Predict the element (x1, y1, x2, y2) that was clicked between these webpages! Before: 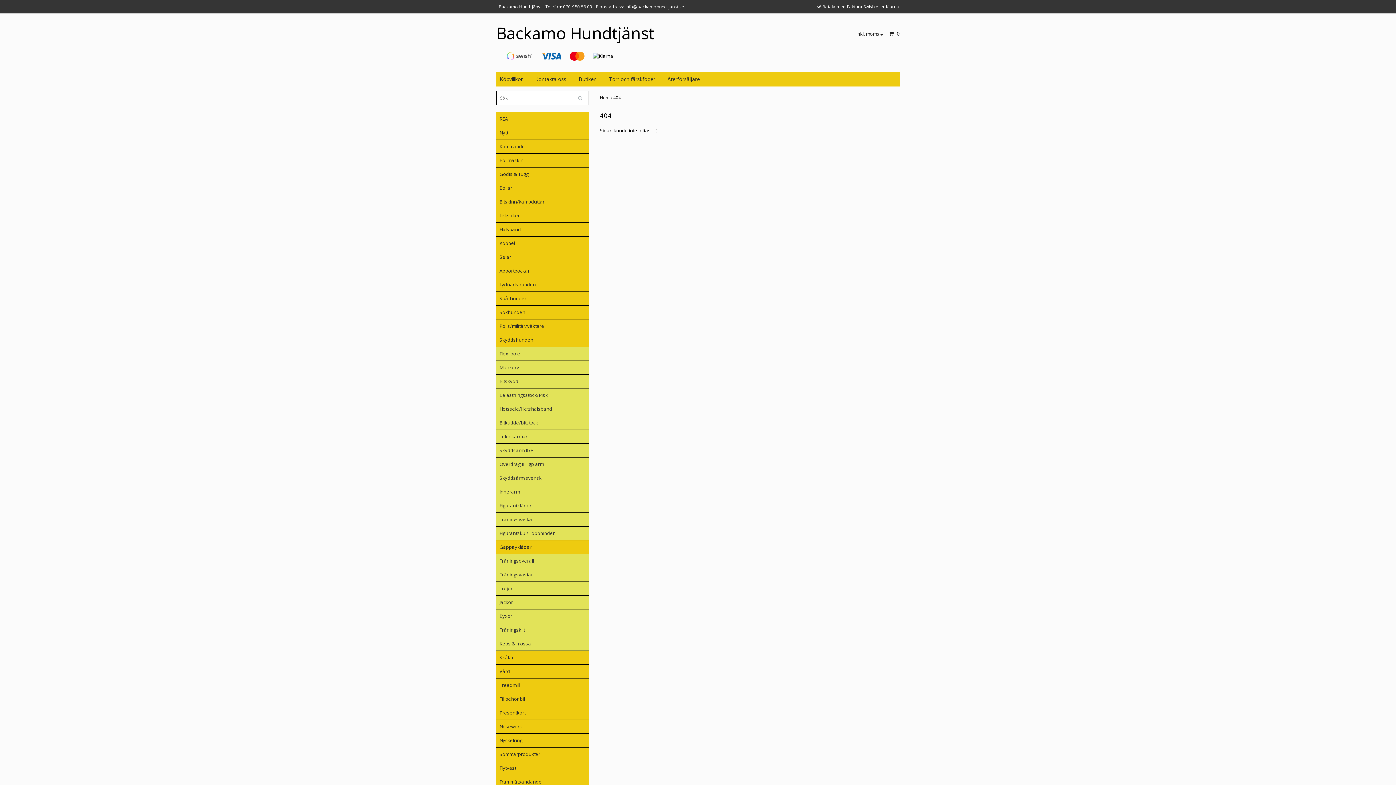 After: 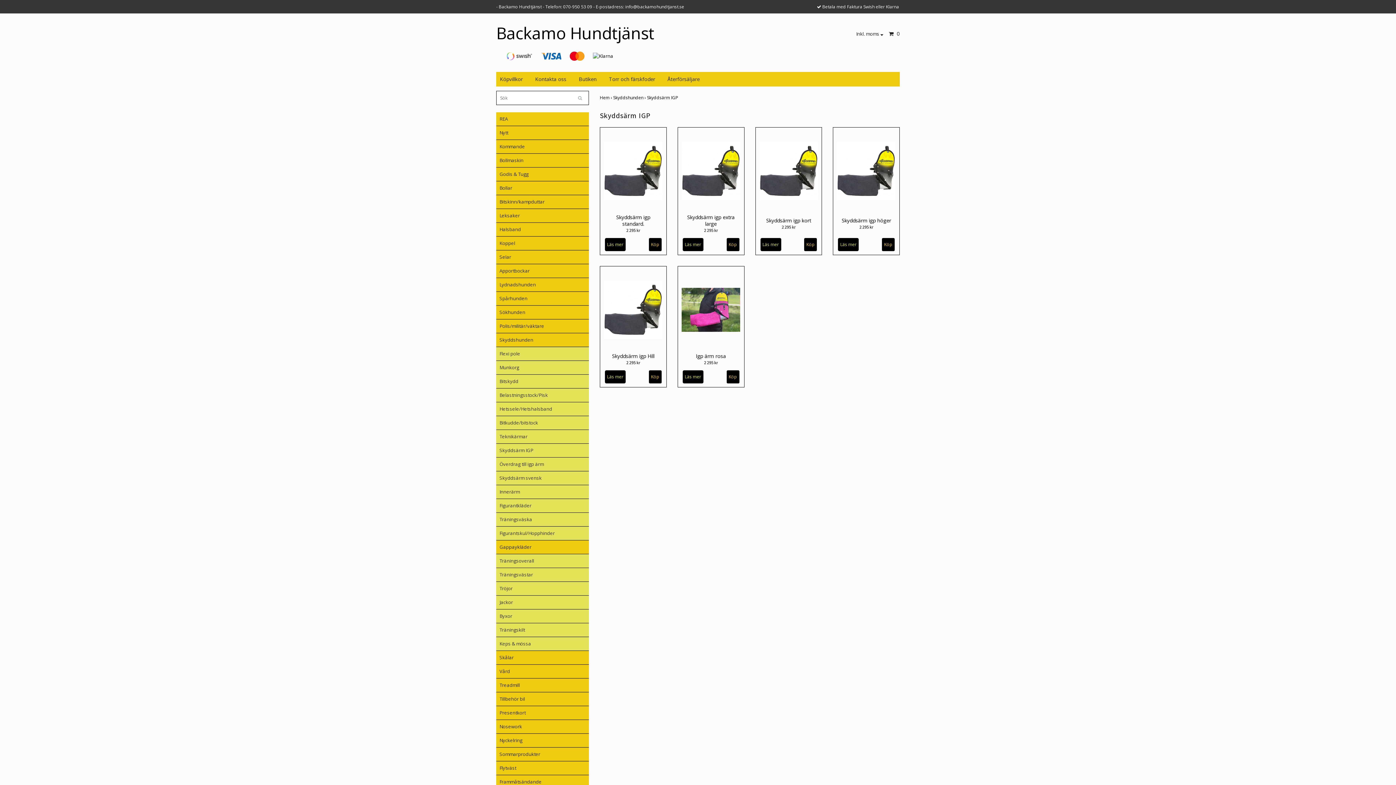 Action: bbox: (499, 444, 589, 457) label: Skyddsärm IGP